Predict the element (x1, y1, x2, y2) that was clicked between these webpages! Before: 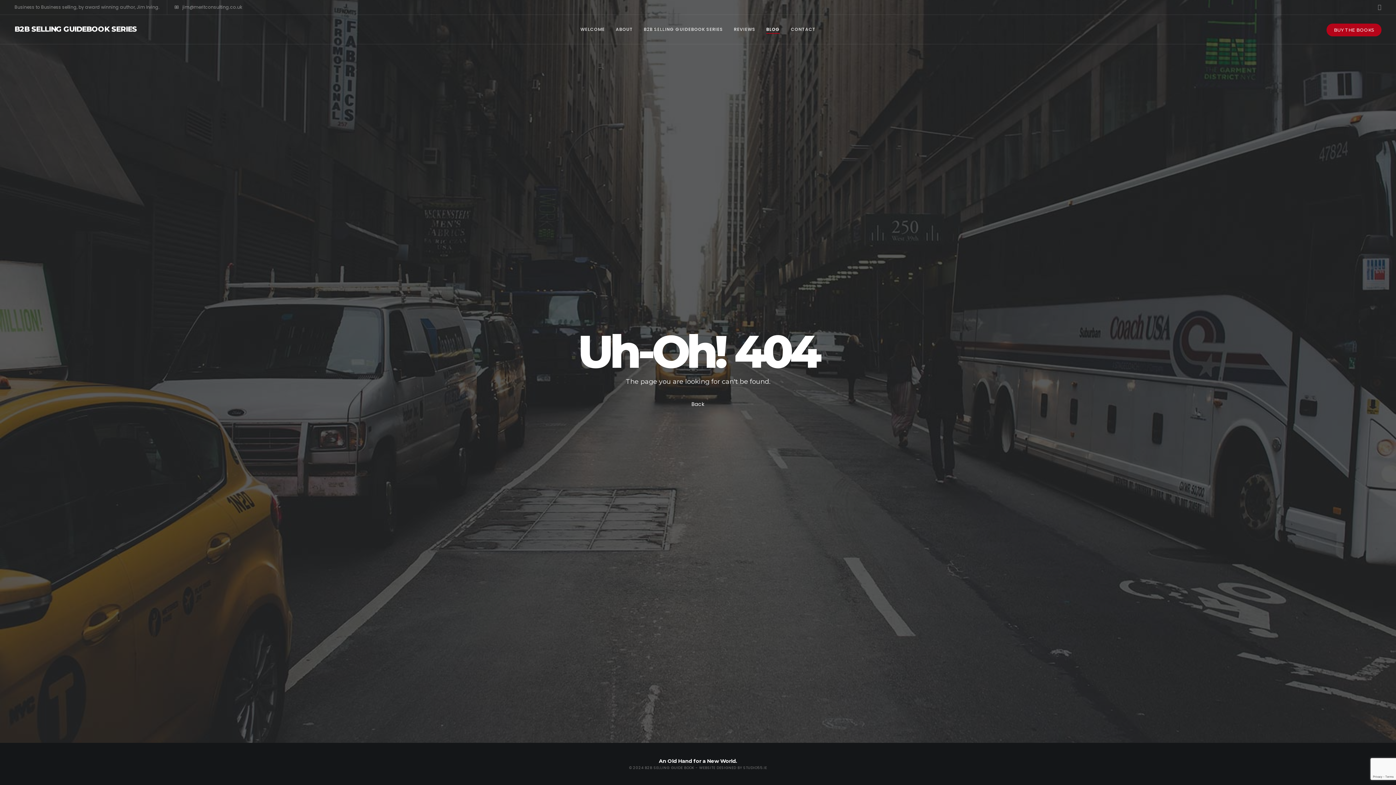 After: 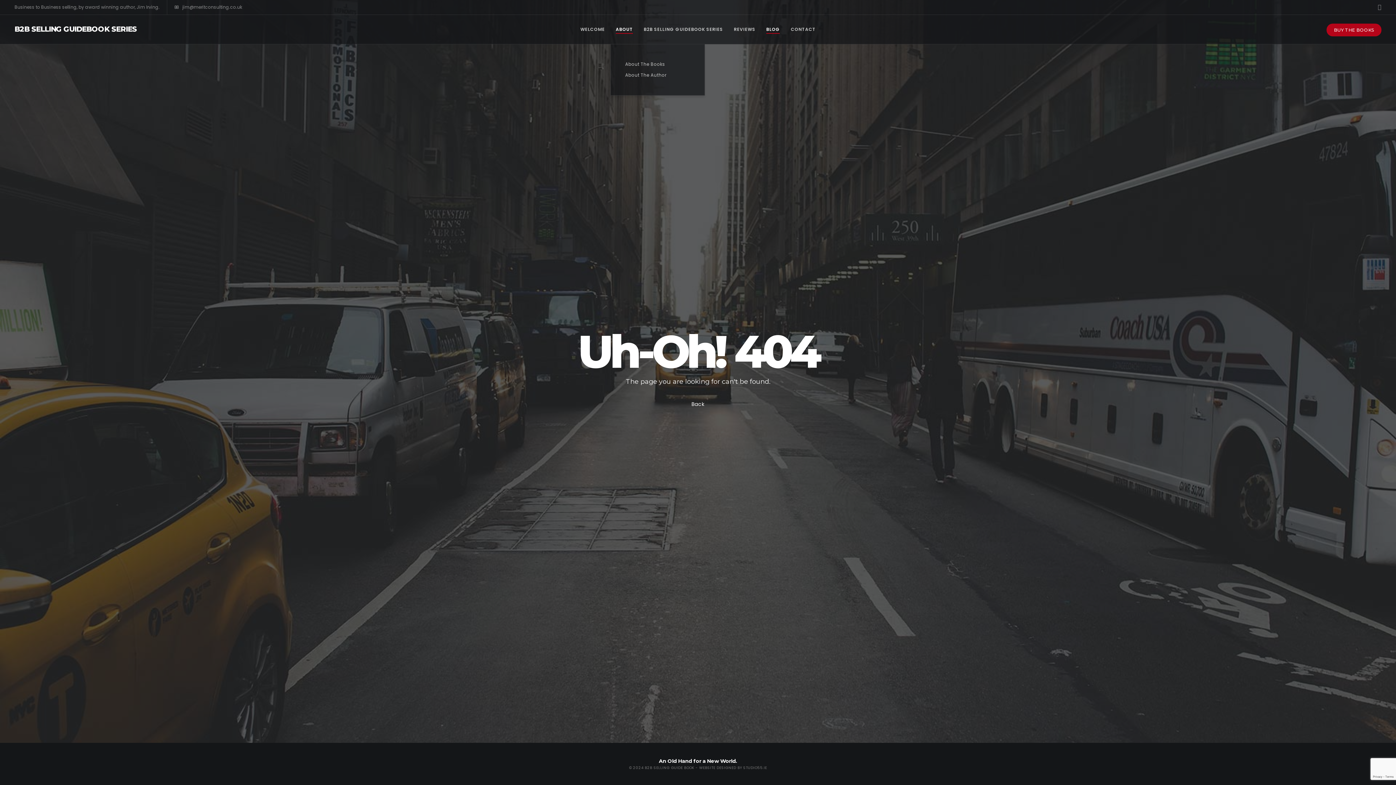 Action: label: ABOUT bbox: (615, 14, 633, 44)